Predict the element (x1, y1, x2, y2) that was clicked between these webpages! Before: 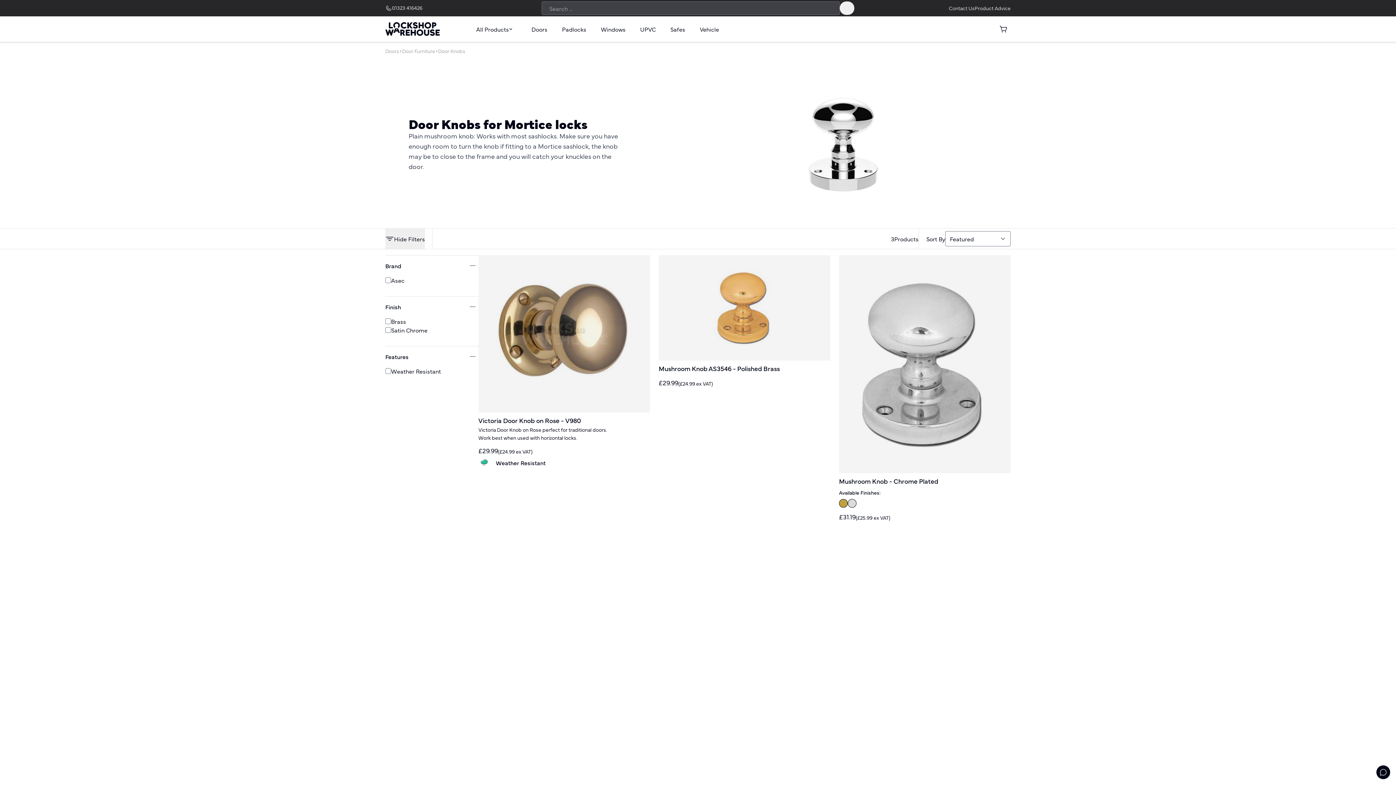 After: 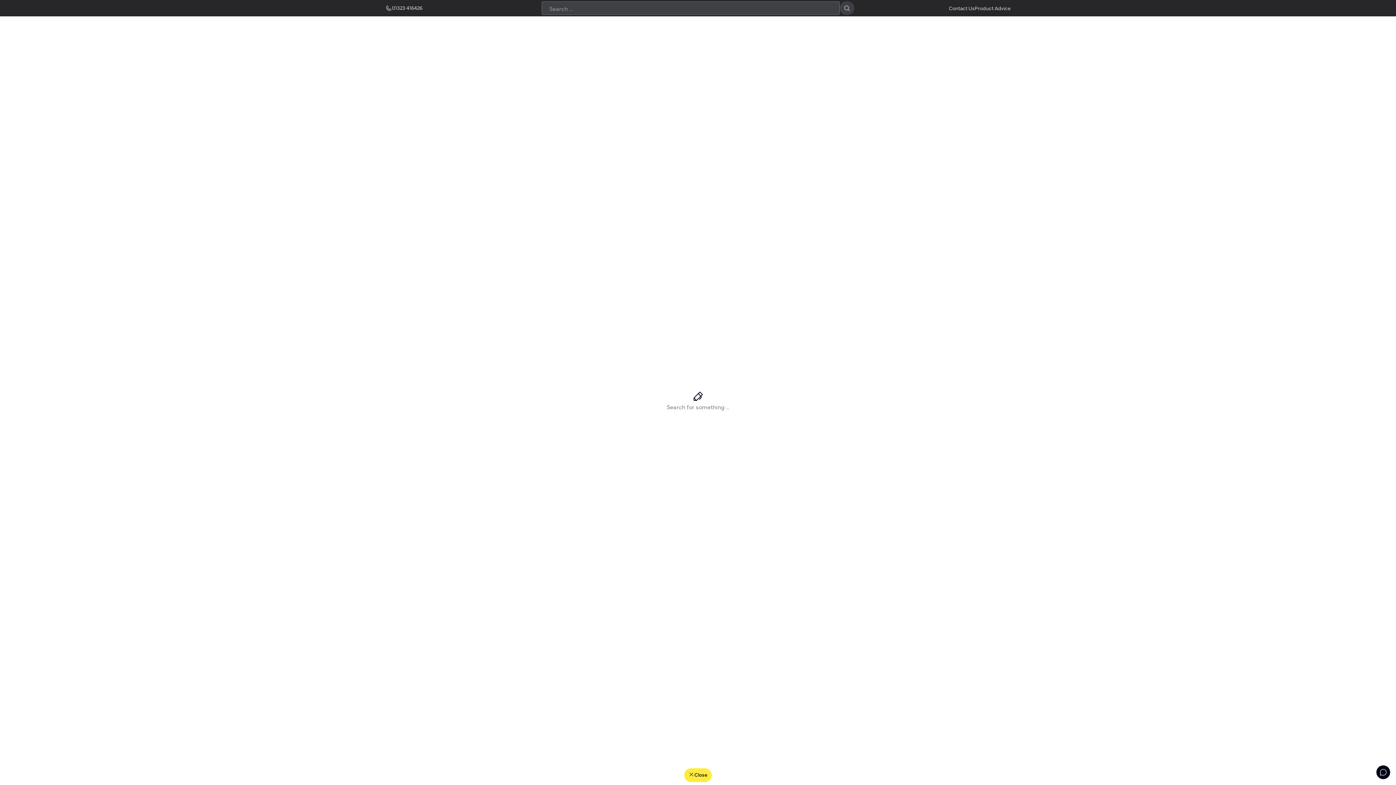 Action: bbox: (840, 1, 854, 14)